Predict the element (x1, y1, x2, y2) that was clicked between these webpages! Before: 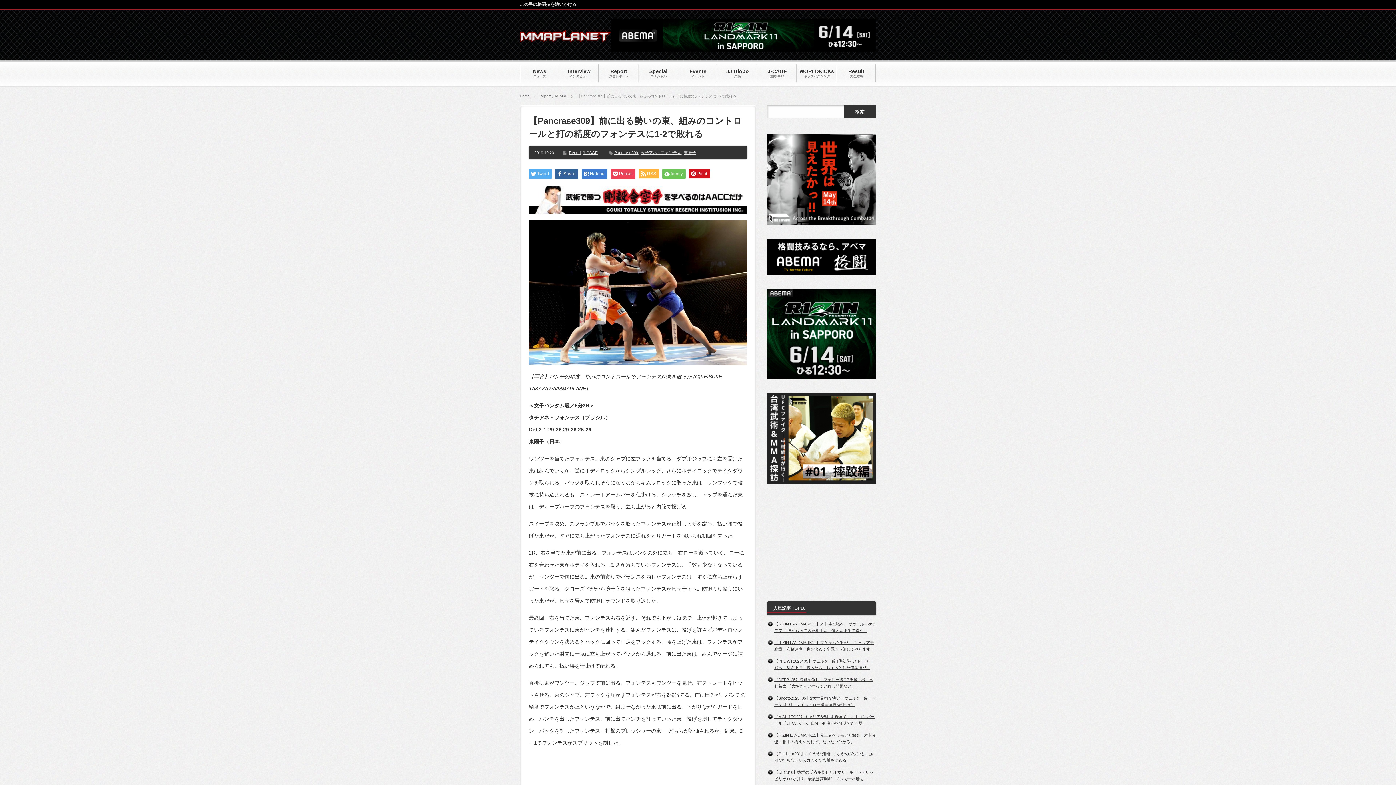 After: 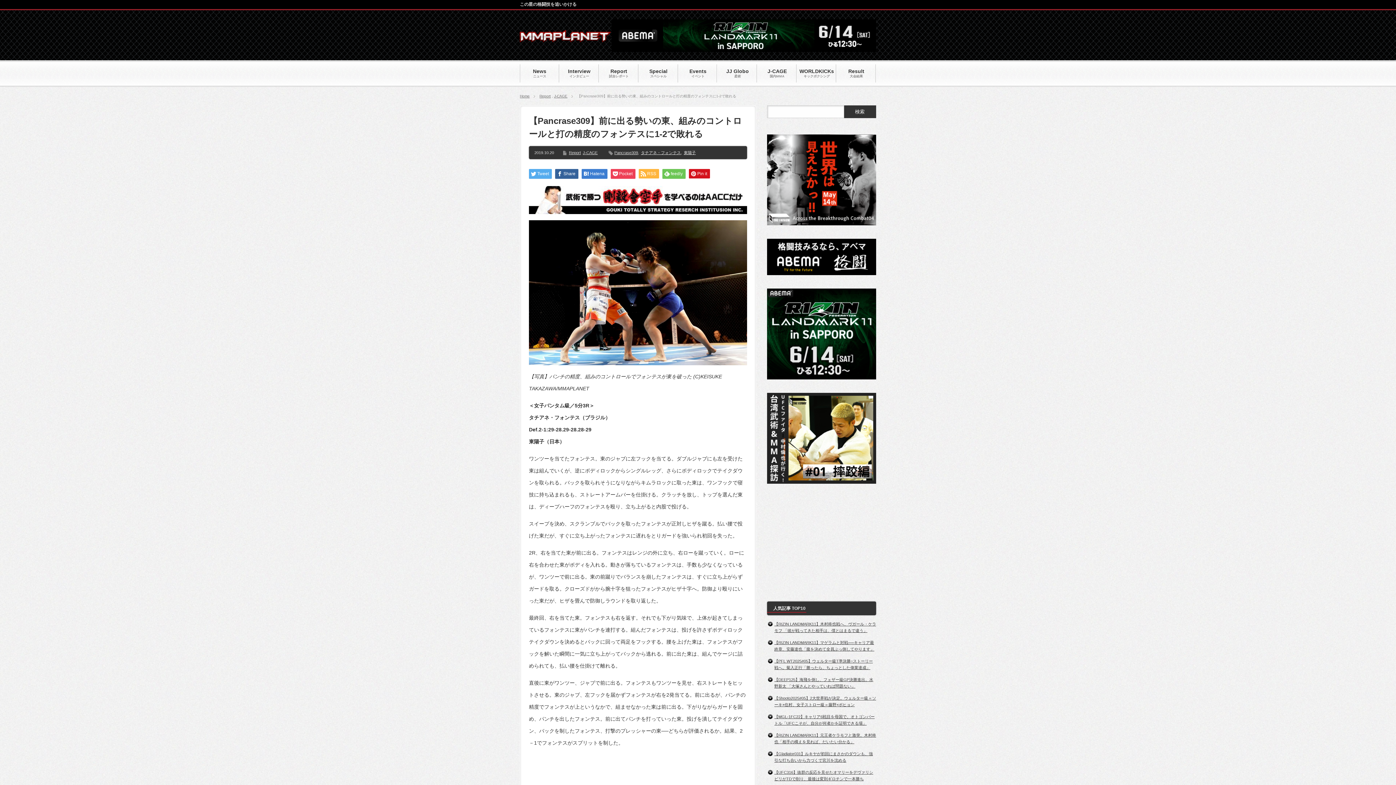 Action: bbox: (767, 221, 876, 226)